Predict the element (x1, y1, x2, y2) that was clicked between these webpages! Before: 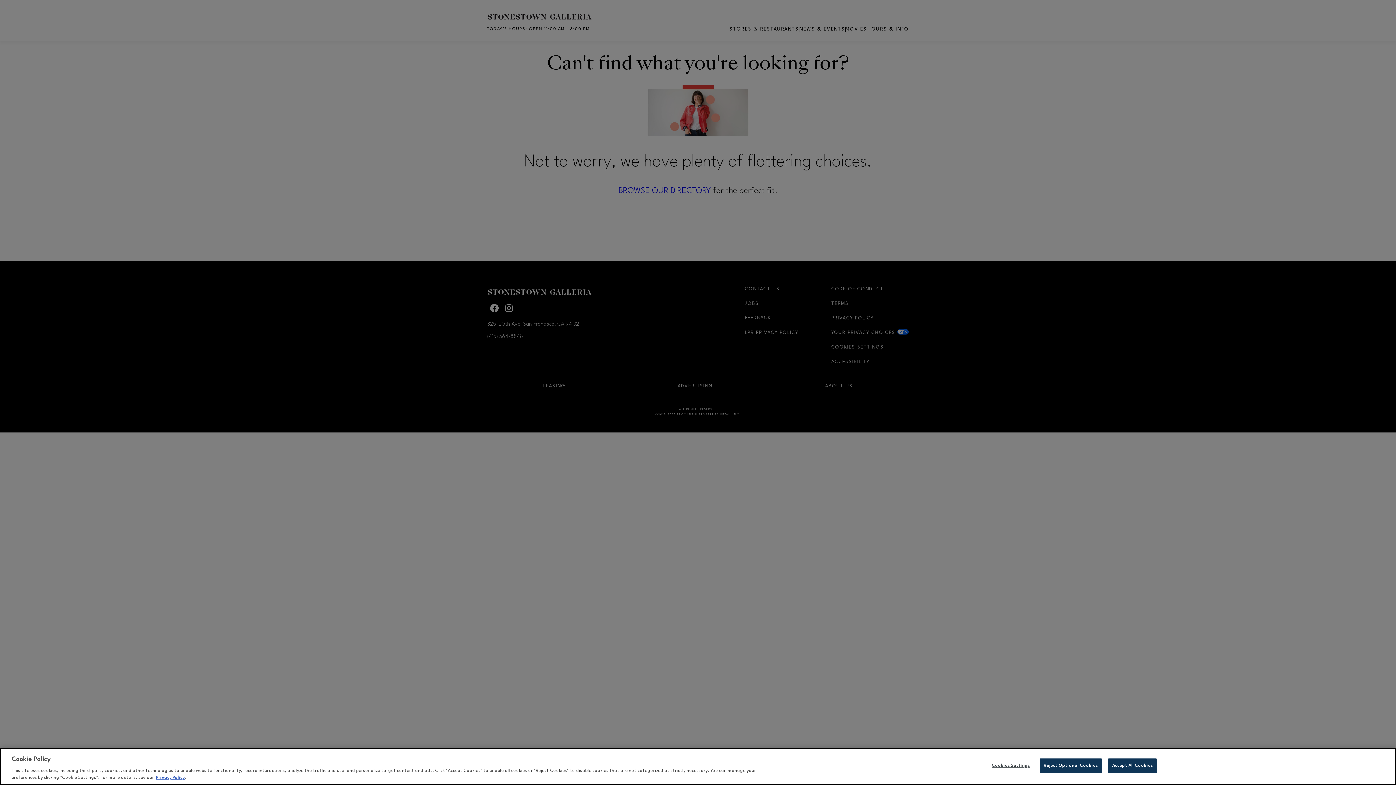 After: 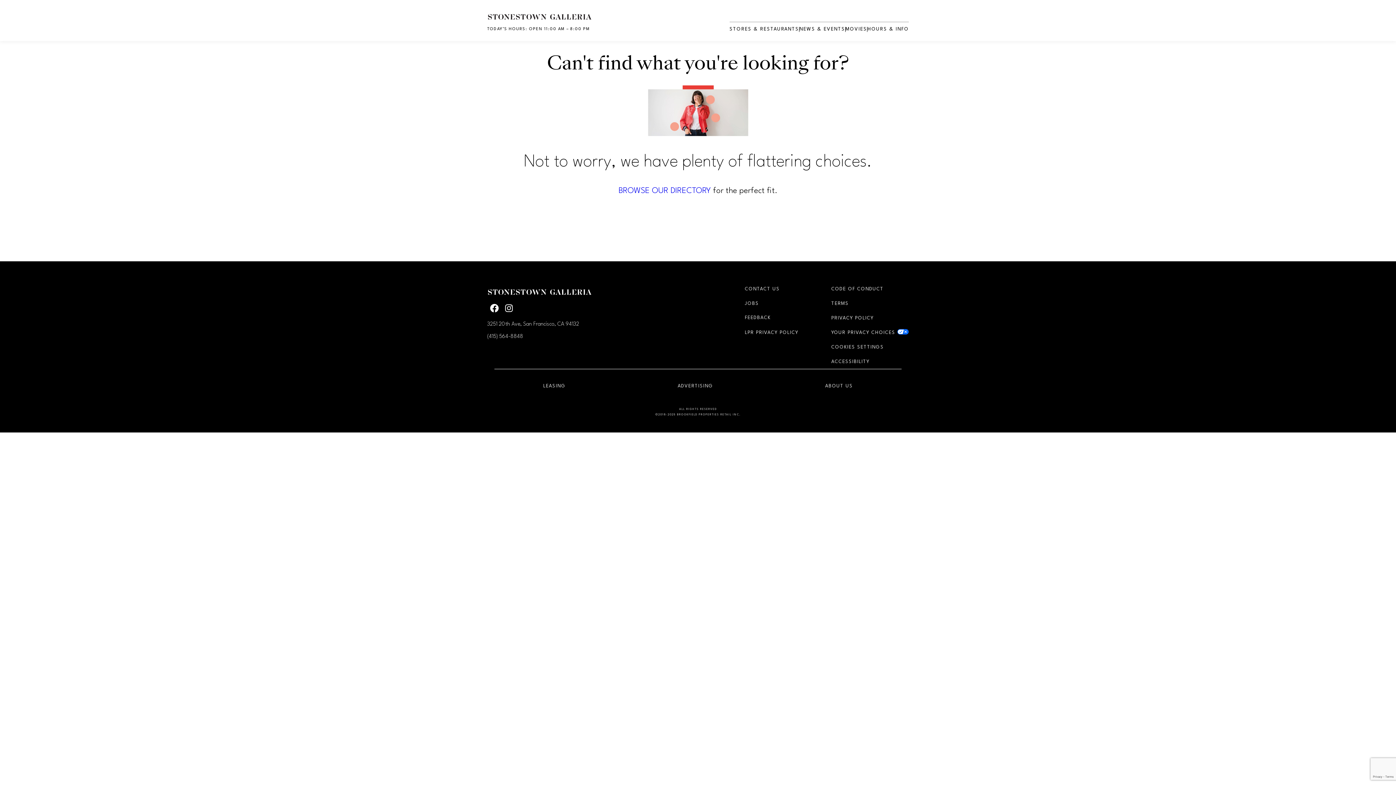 Action: label: Accept All Cookies bbox: (1108, 758, 1157, 773)